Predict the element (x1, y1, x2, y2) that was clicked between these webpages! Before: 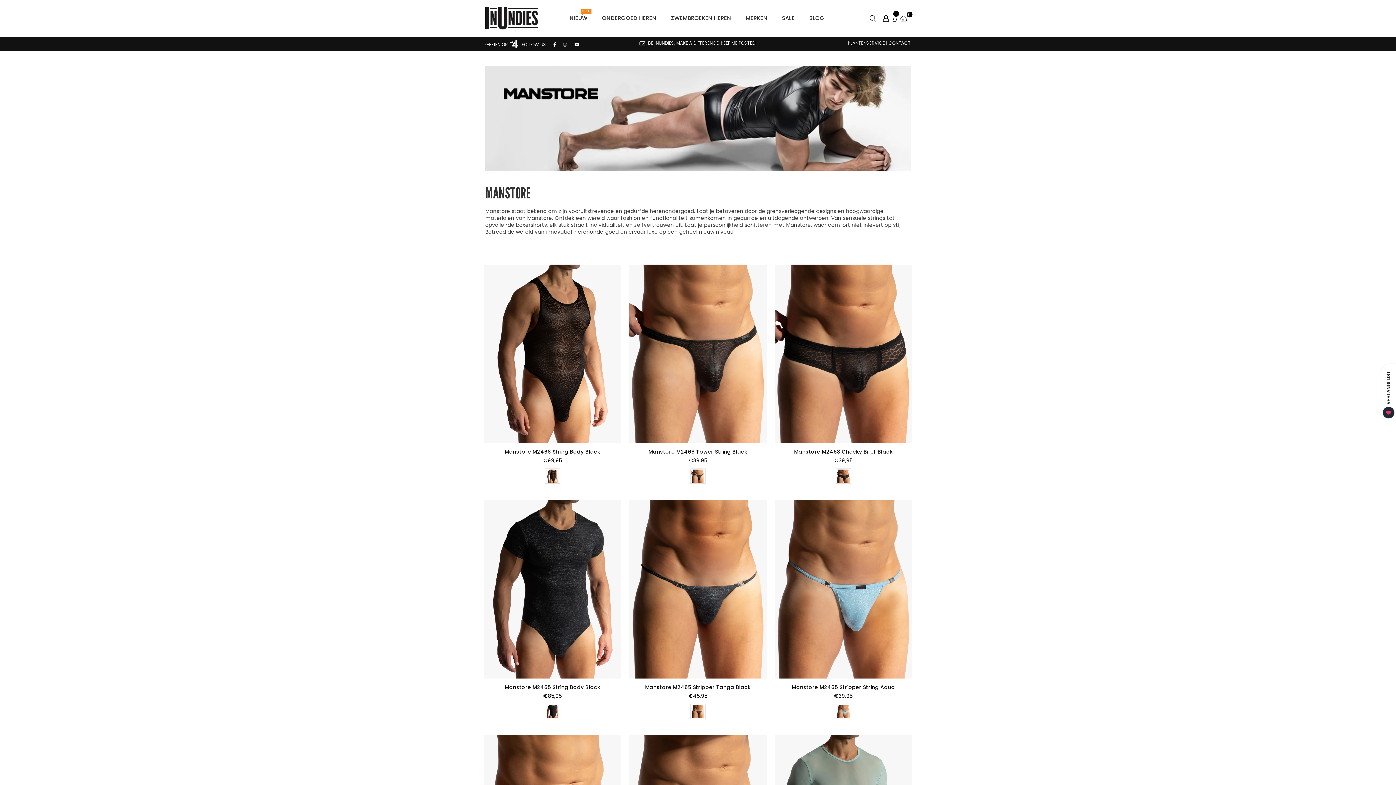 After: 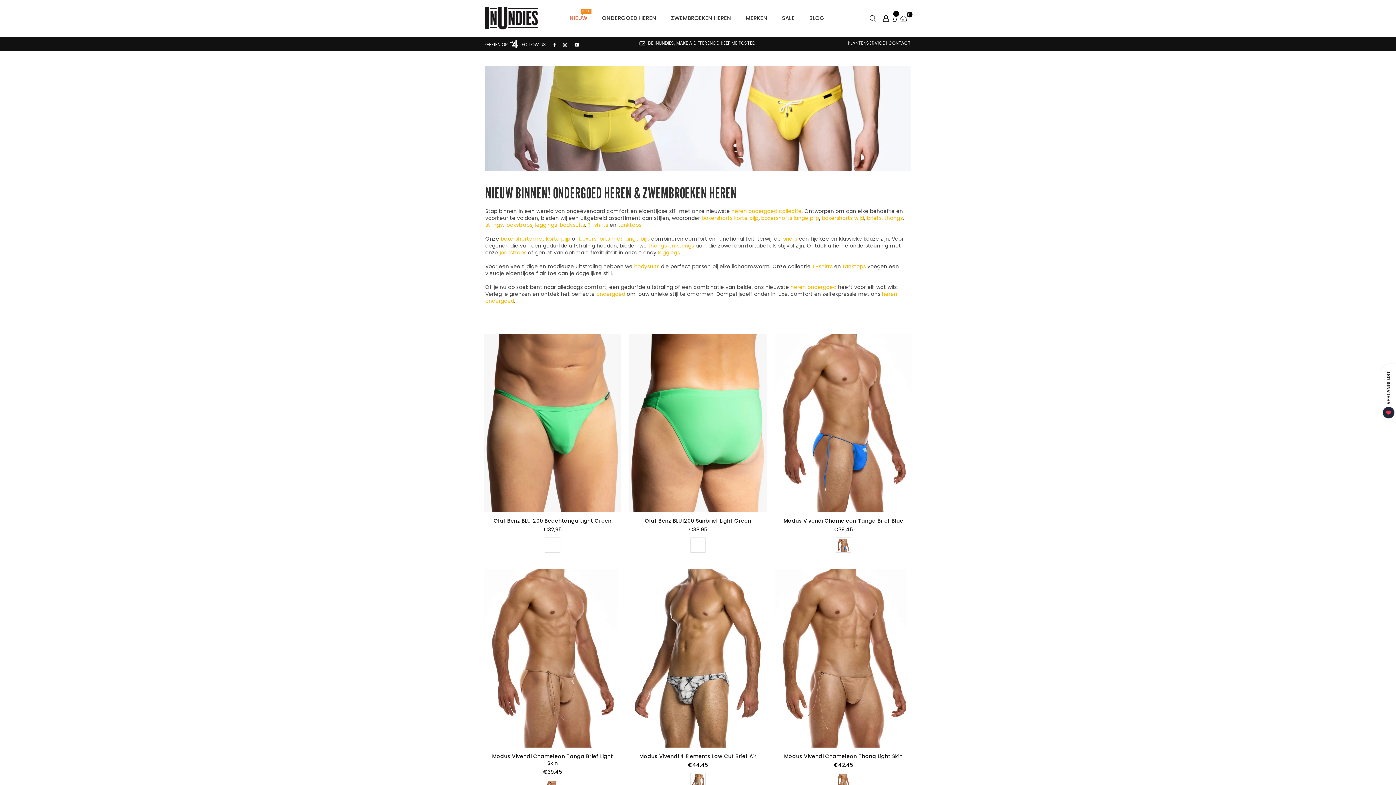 Action: bbox: (564, 10, 593, 25) label: NIEUW
HOT